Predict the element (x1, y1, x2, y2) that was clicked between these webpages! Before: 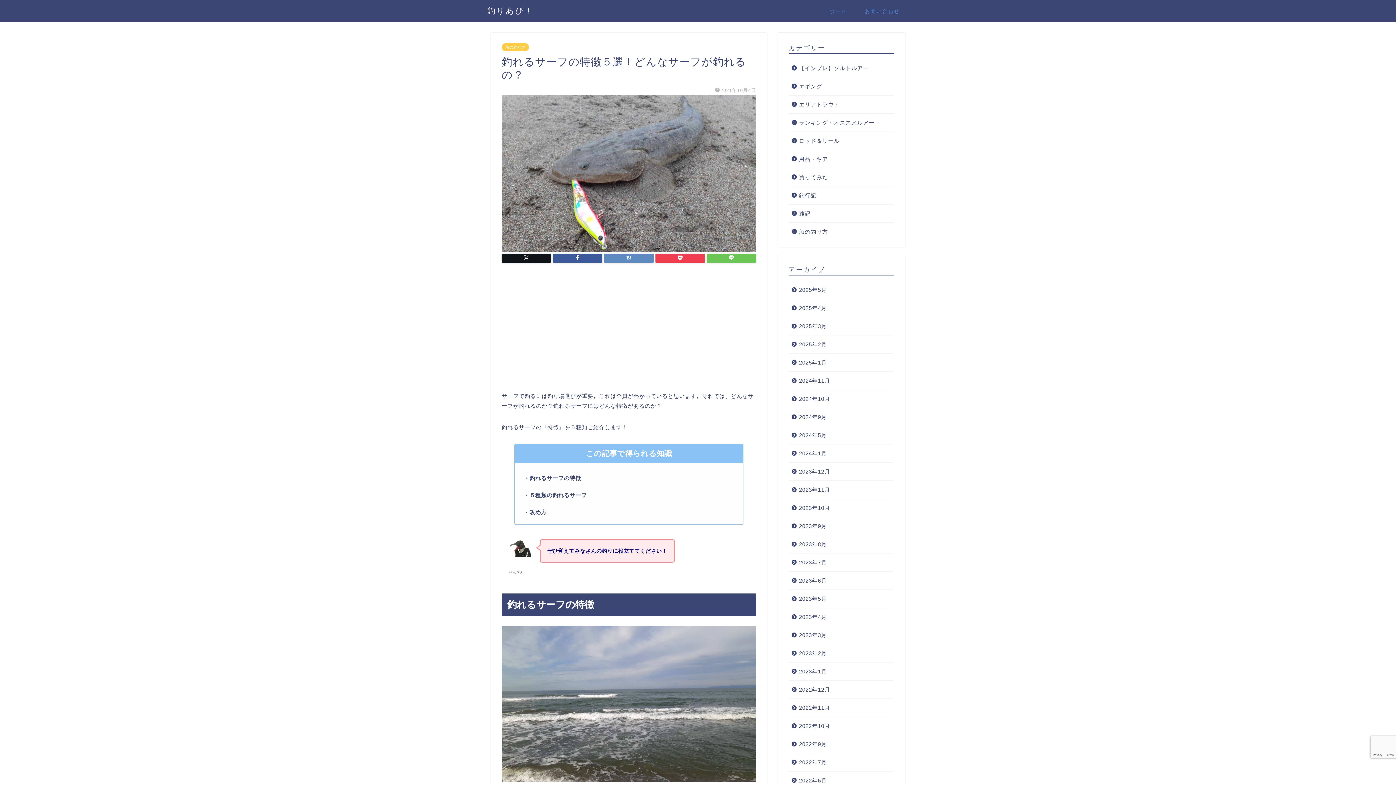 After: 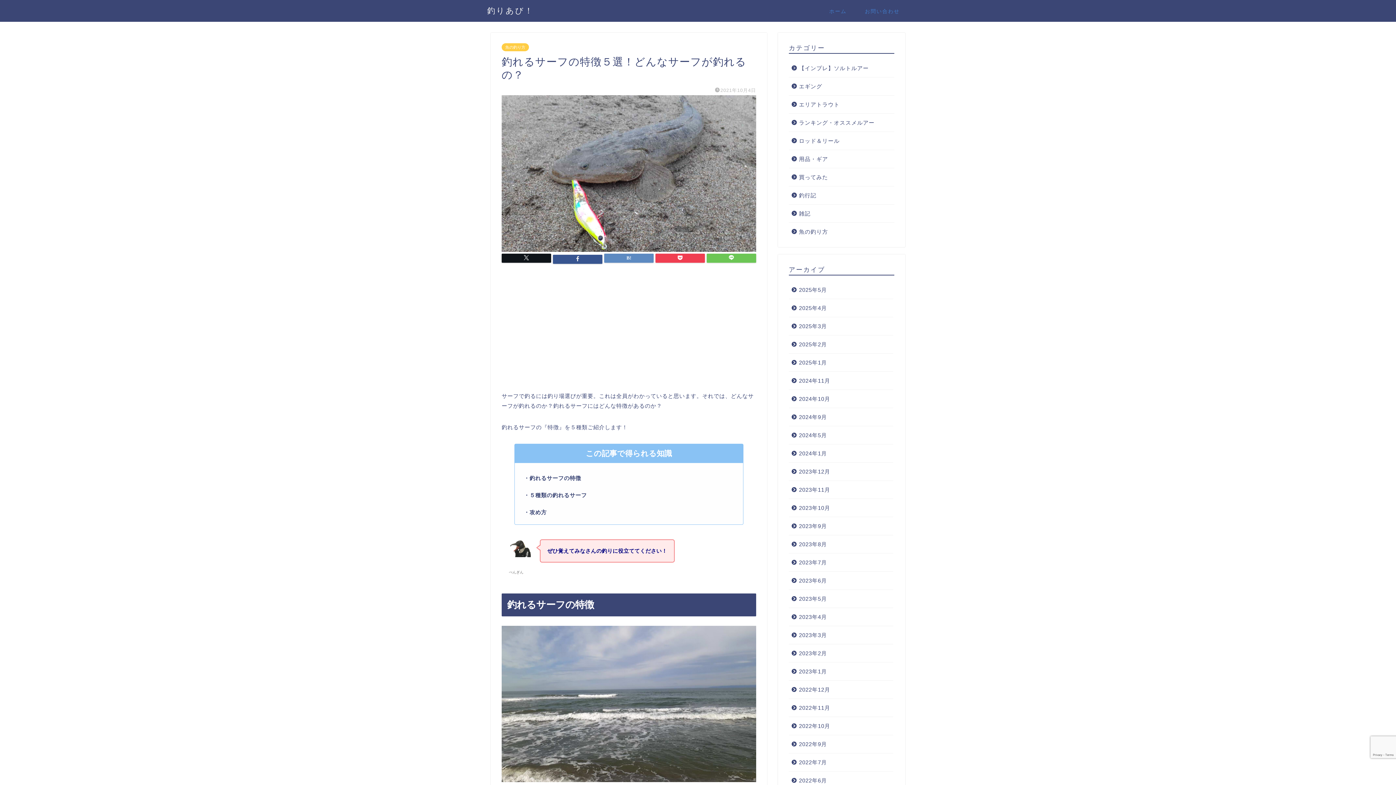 Action: bbox: (553, 253, 602, 262)